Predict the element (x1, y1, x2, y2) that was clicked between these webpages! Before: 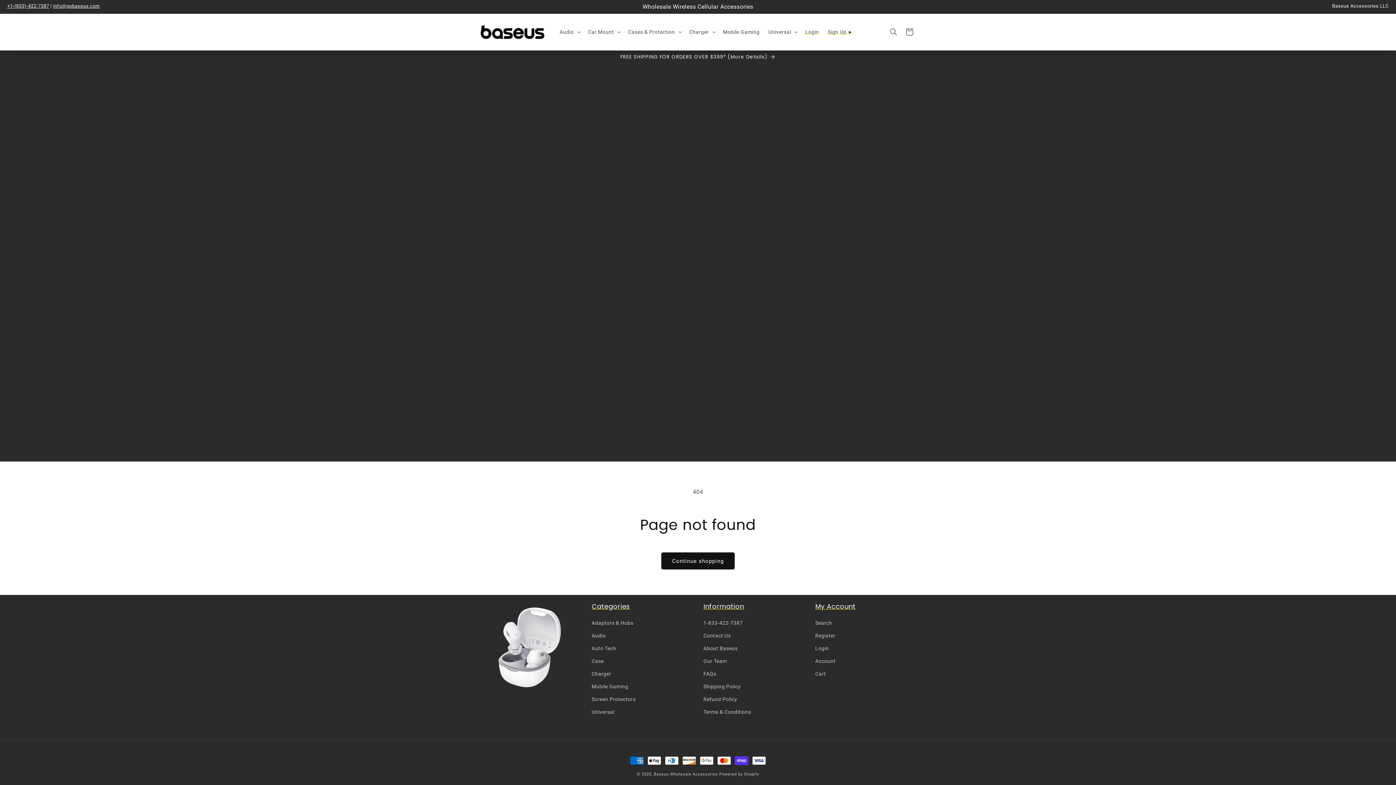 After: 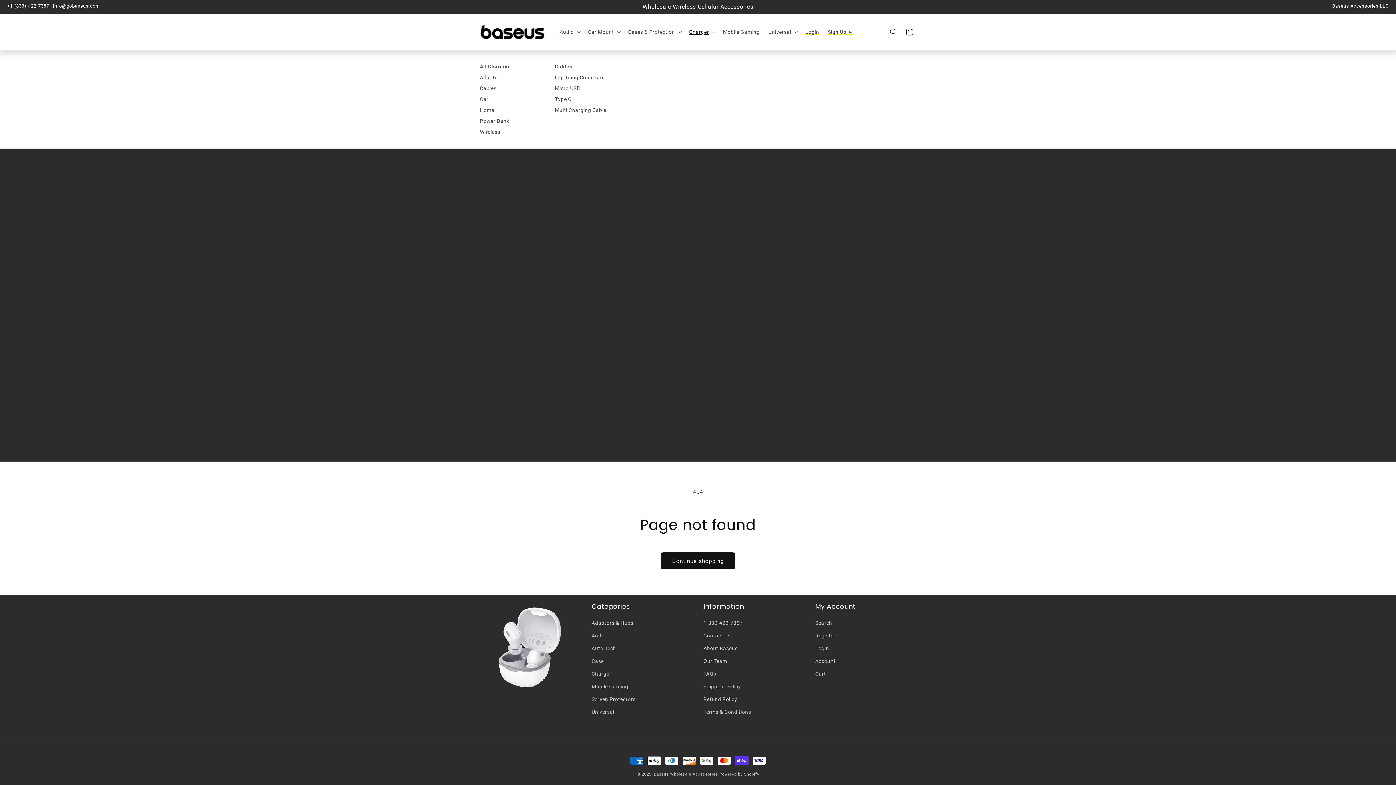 Action: label: Charger bbox: (684, 24, 718, 39)